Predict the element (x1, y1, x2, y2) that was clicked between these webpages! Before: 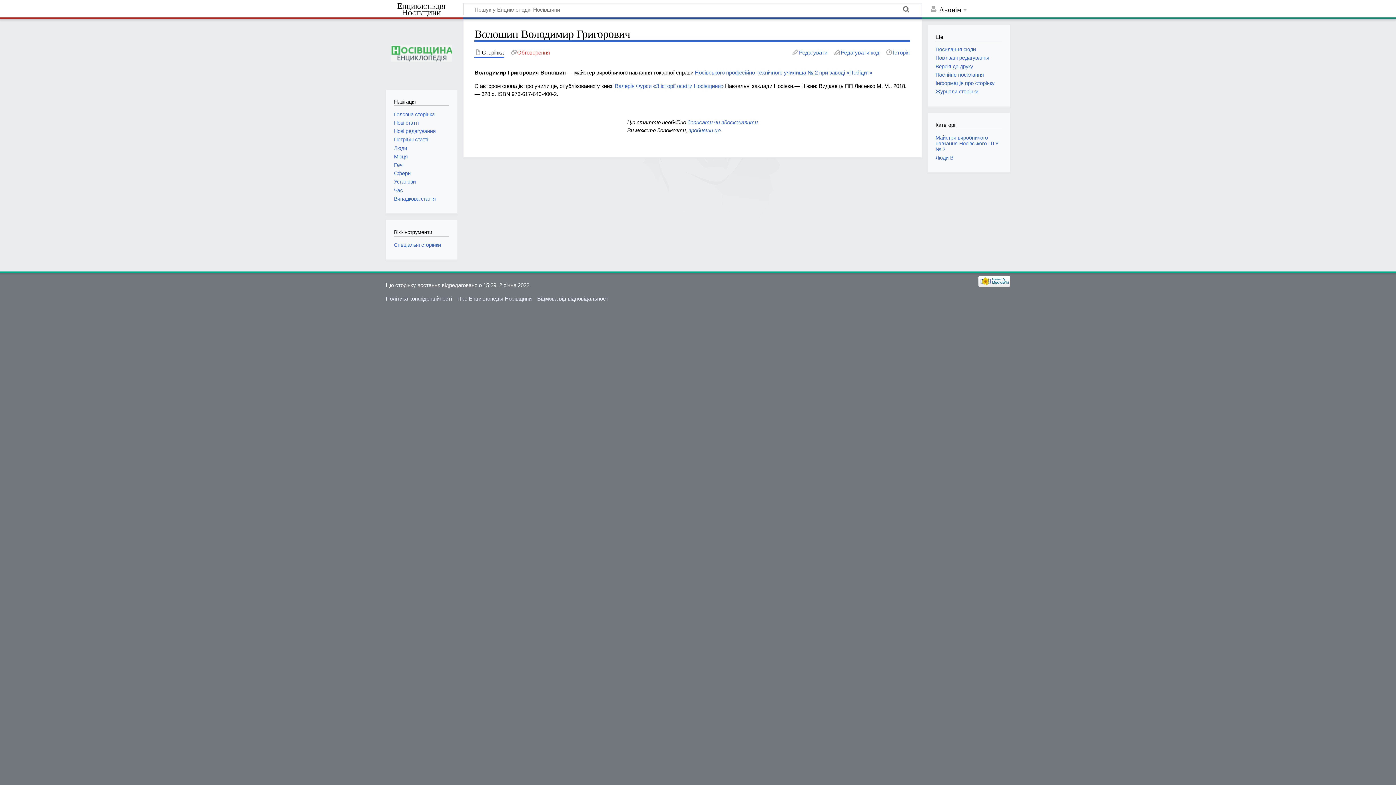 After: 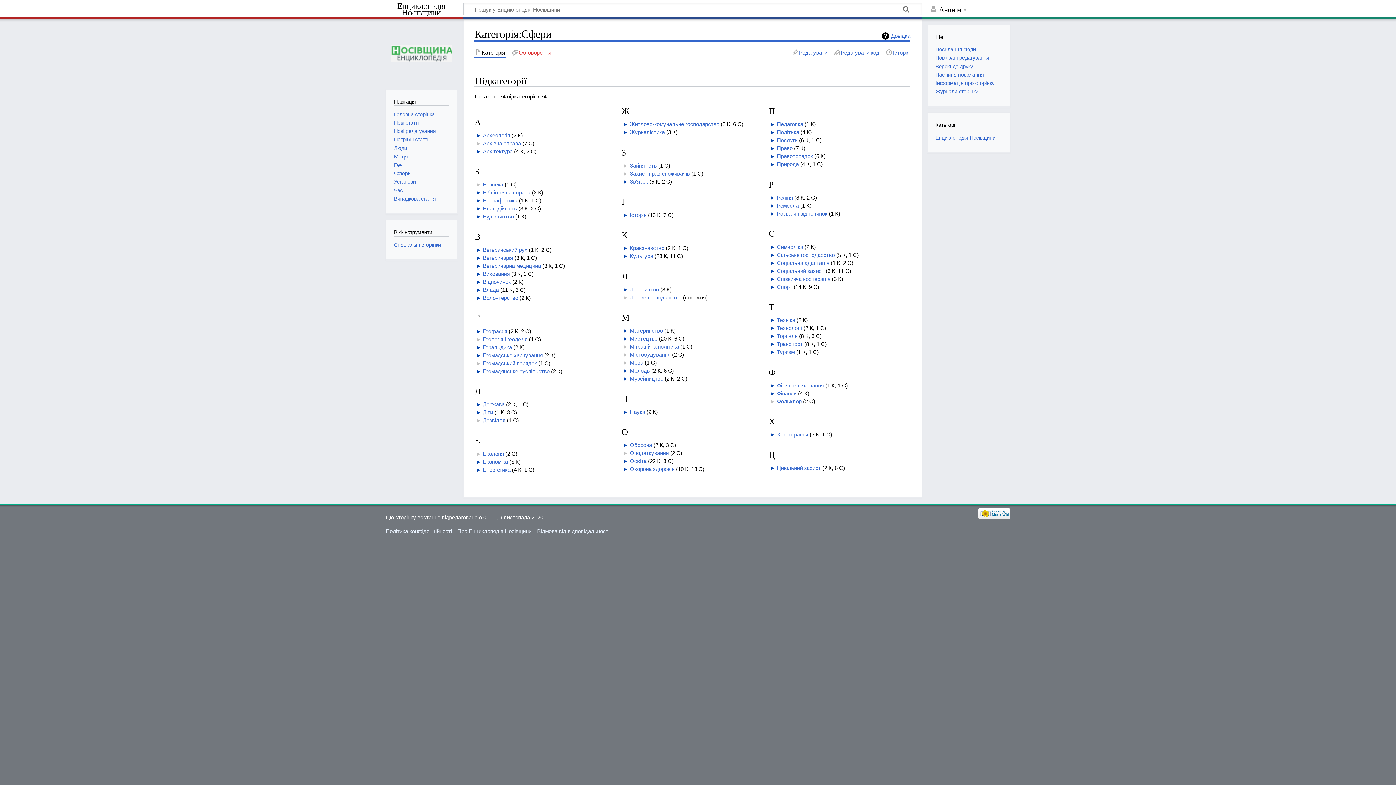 Action: bbox: (394, 170, 410, 176) label: Сфери